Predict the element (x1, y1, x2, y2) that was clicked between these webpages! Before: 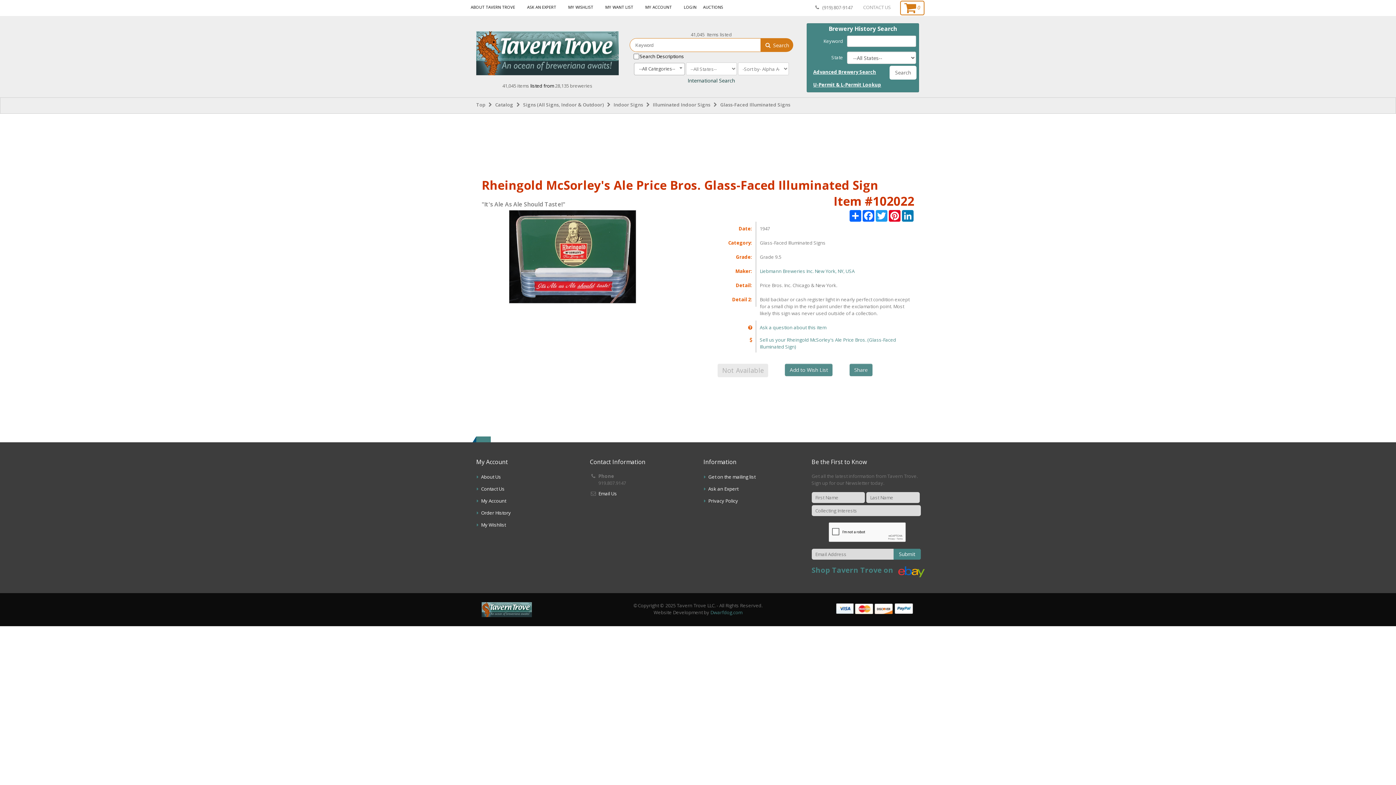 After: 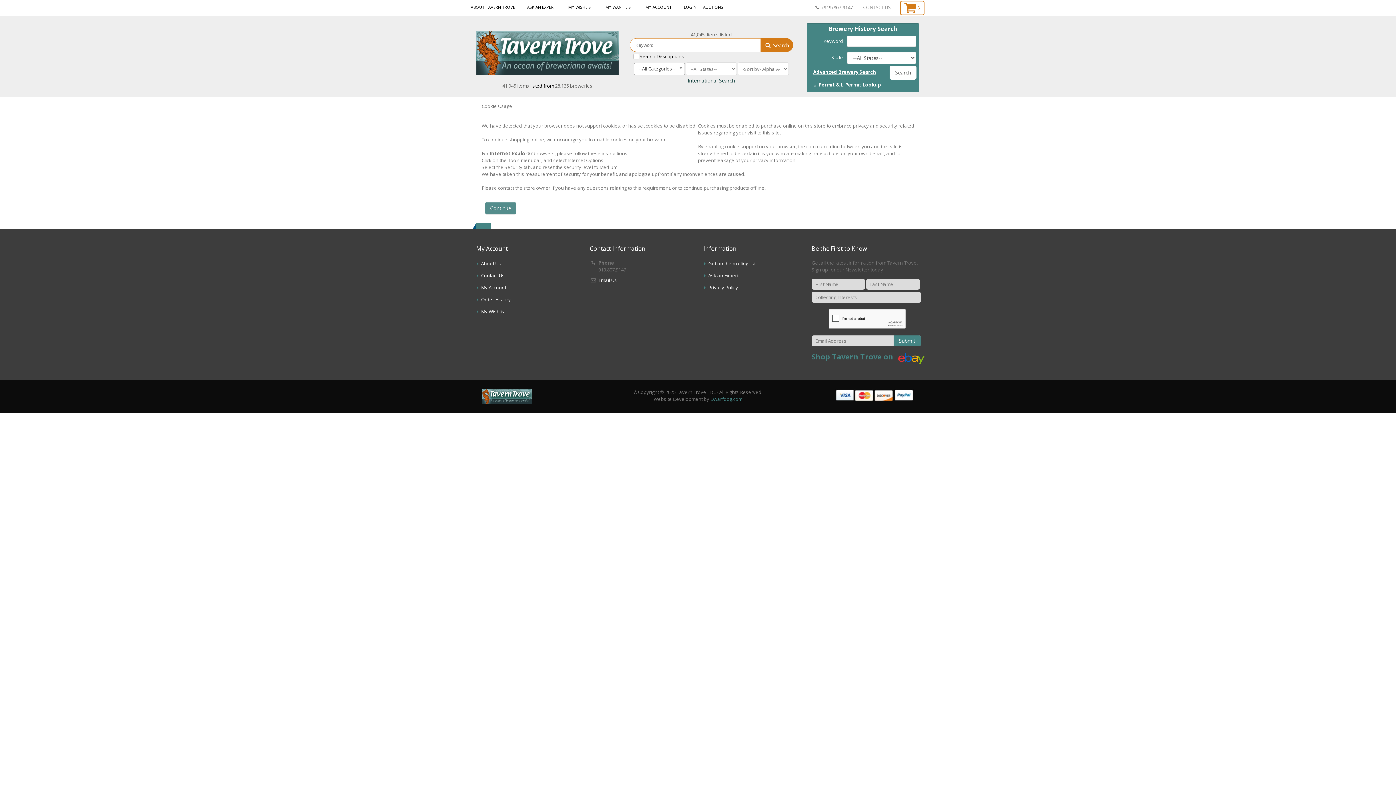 Action: bbox: (568, 2, 593, 11) label: MY WISHLIST